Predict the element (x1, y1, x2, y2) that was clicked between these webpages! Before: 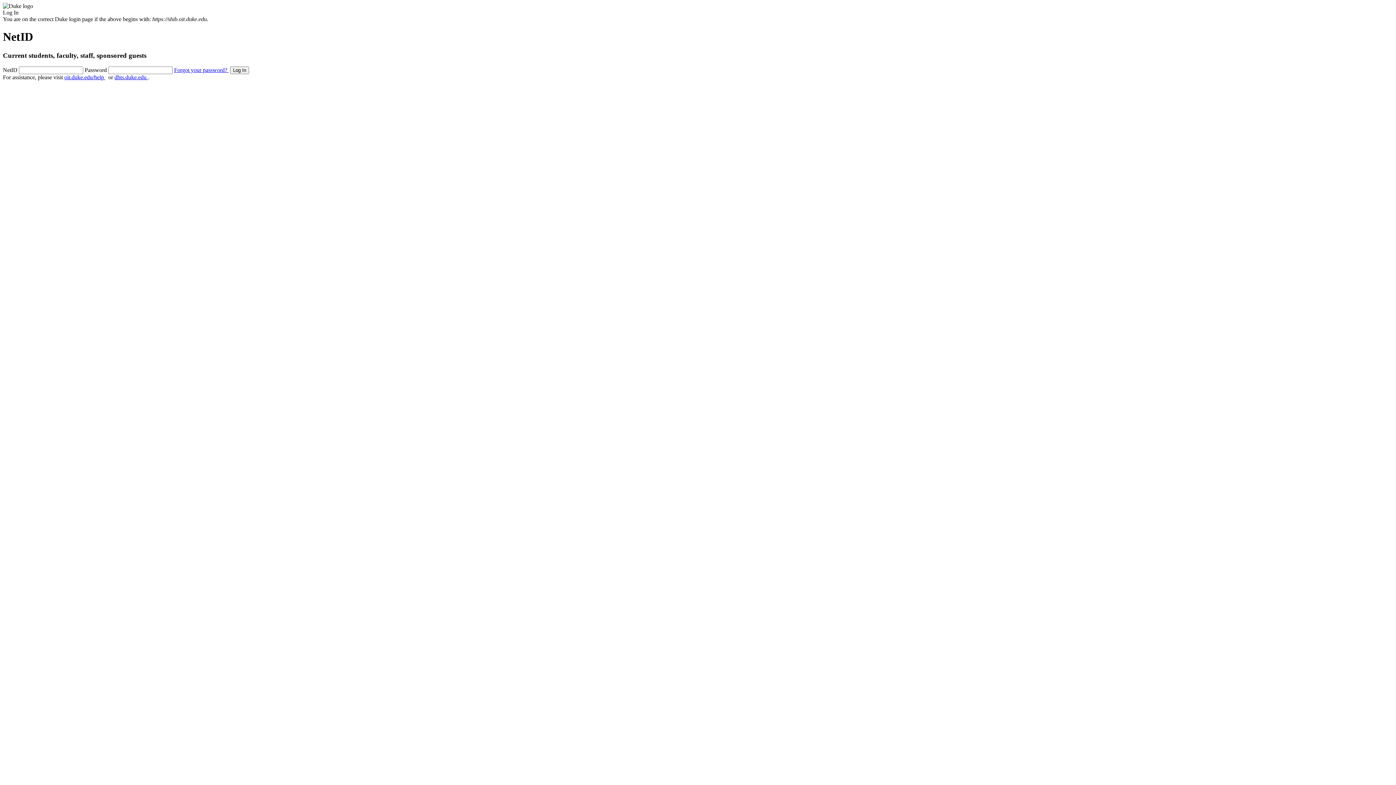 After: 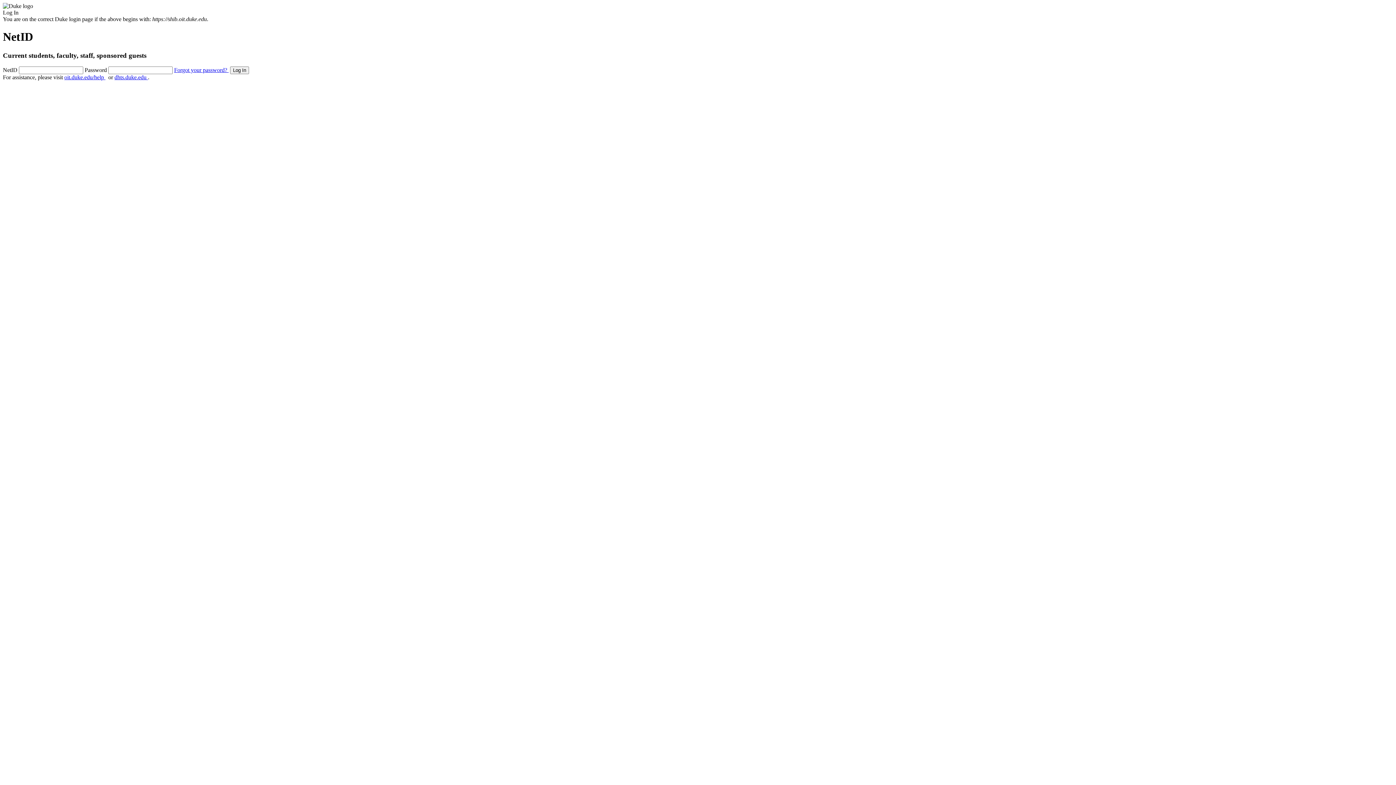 Action: bbox: (174, 66, 228, 72) label: Forgot your password? 